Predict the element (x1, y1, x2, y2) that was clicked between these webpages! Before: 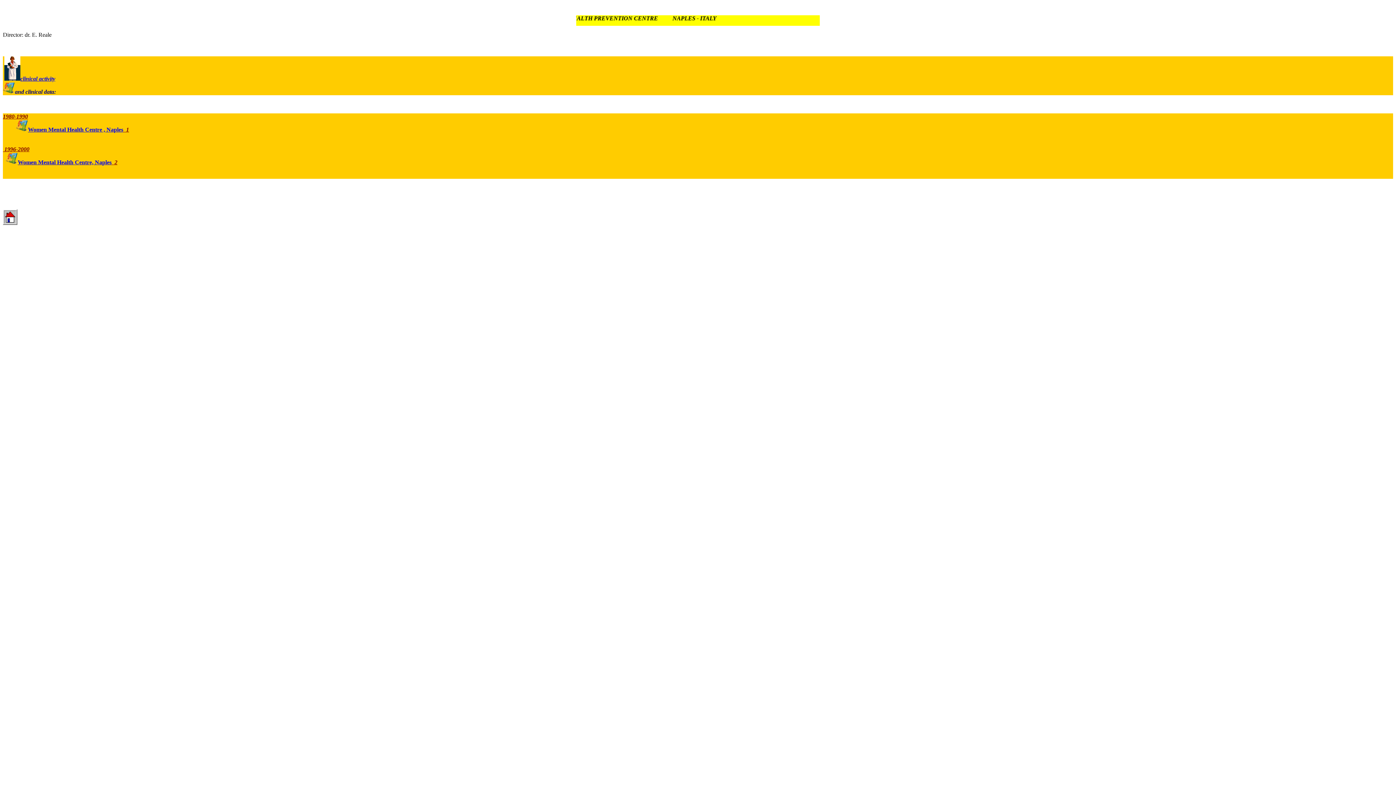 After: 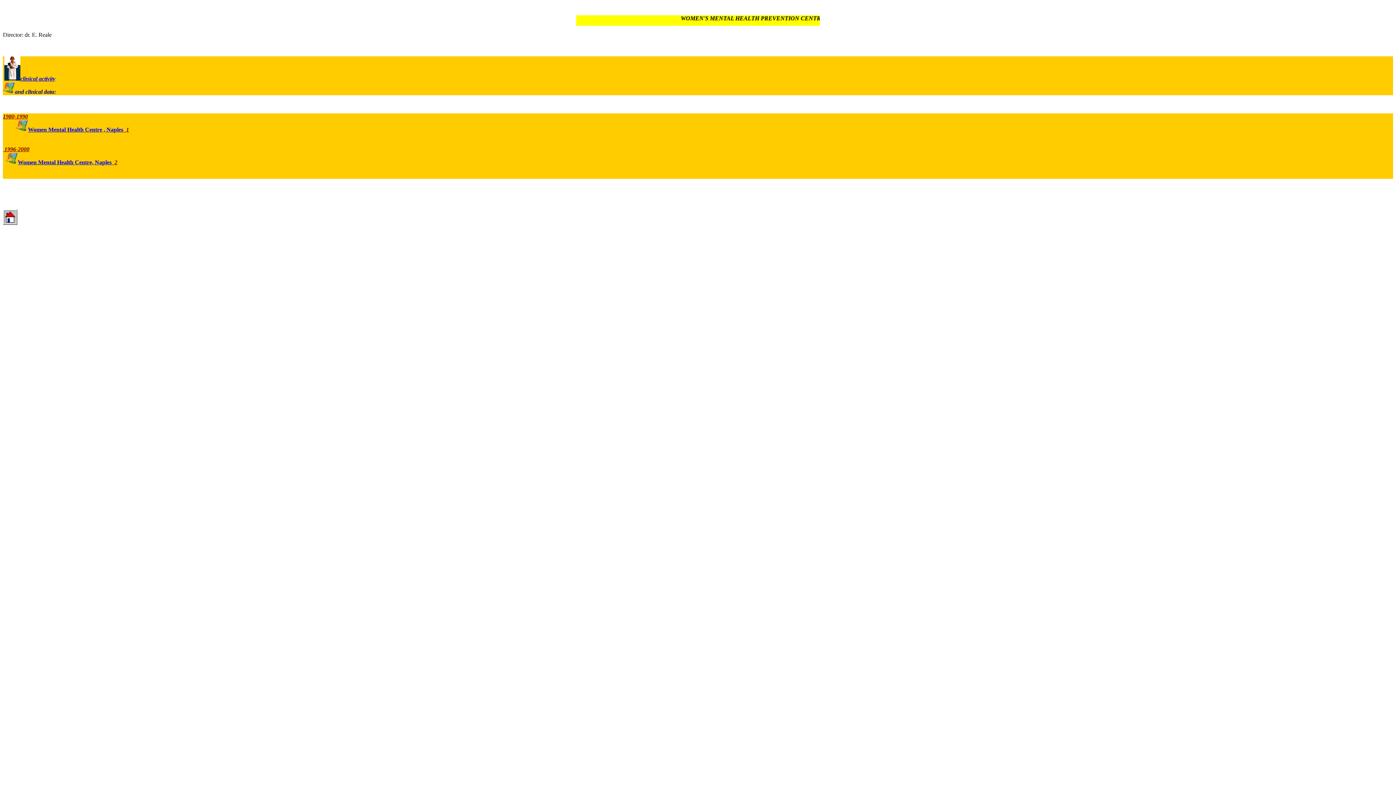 Action: label: Women Mental Health Centre, Naples  2 bbox: (17, 159, 117, 165)